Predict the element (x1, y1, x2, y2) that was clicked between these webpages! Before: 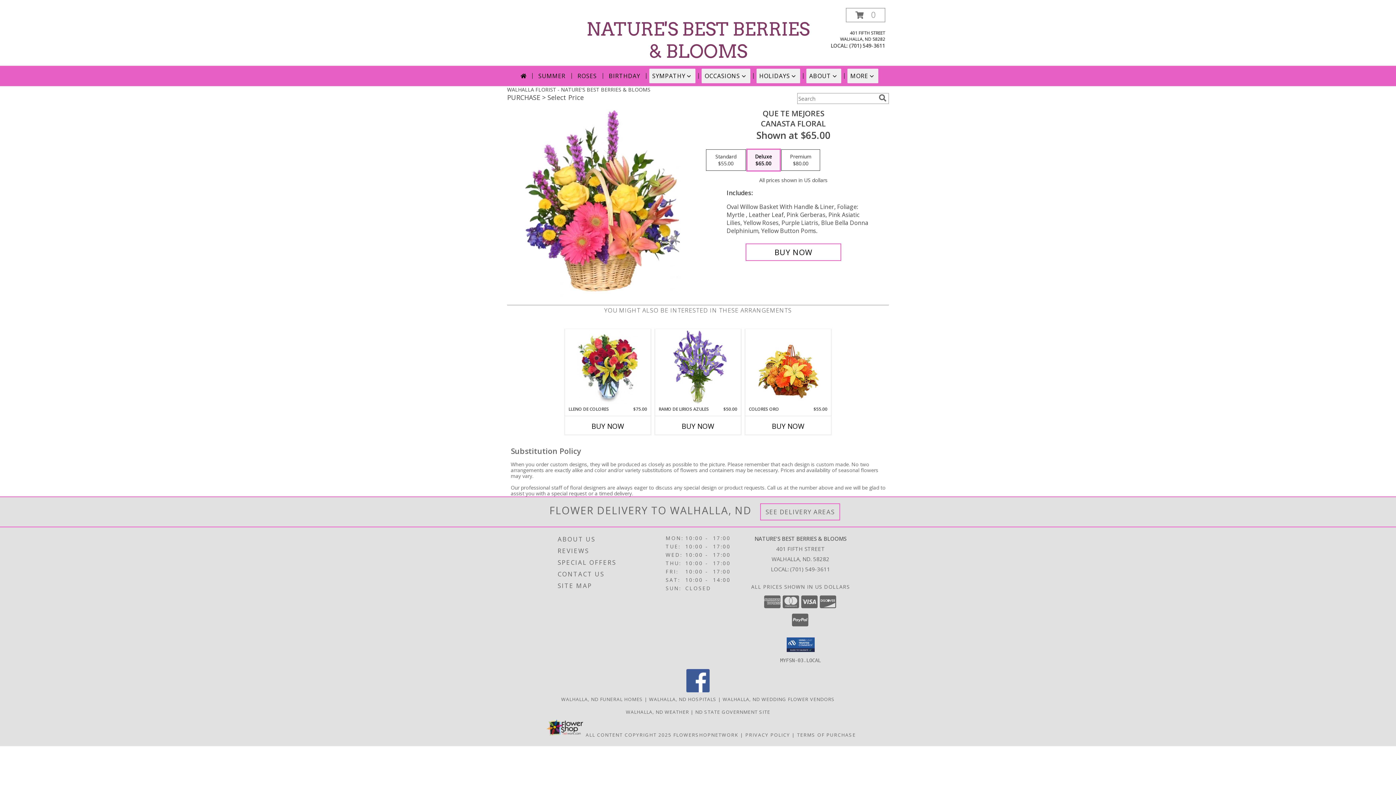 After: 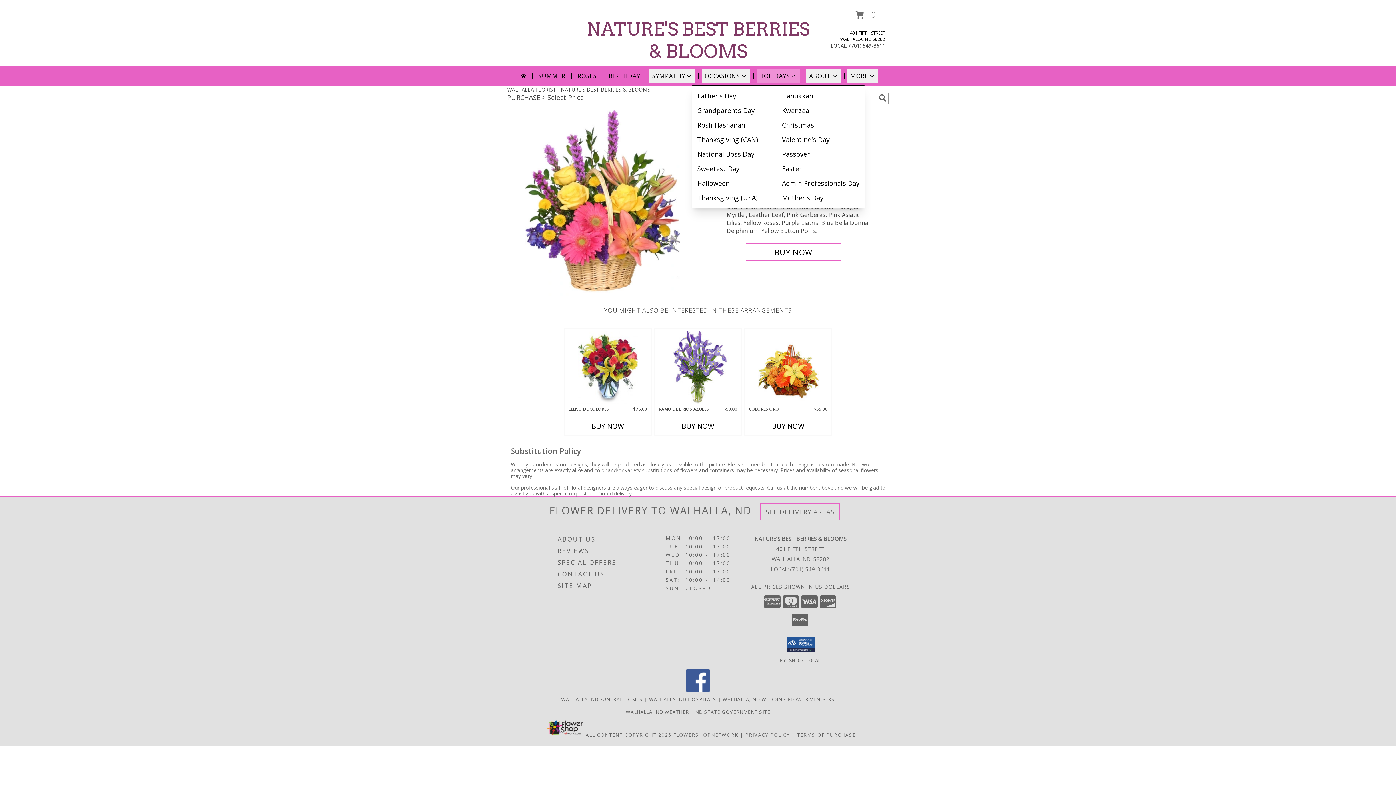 Action: label: HOLIDAYS bbox: (756, 68, 800, 83)